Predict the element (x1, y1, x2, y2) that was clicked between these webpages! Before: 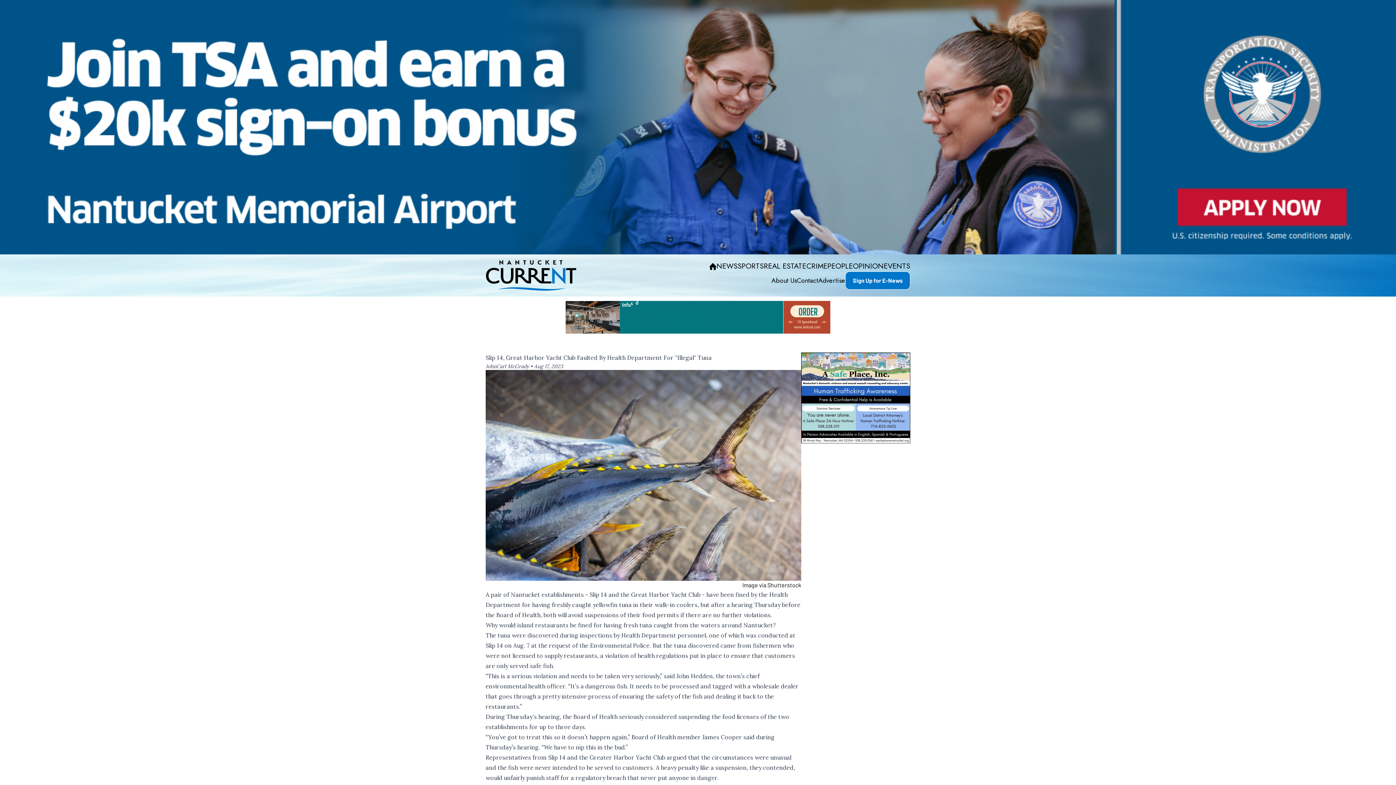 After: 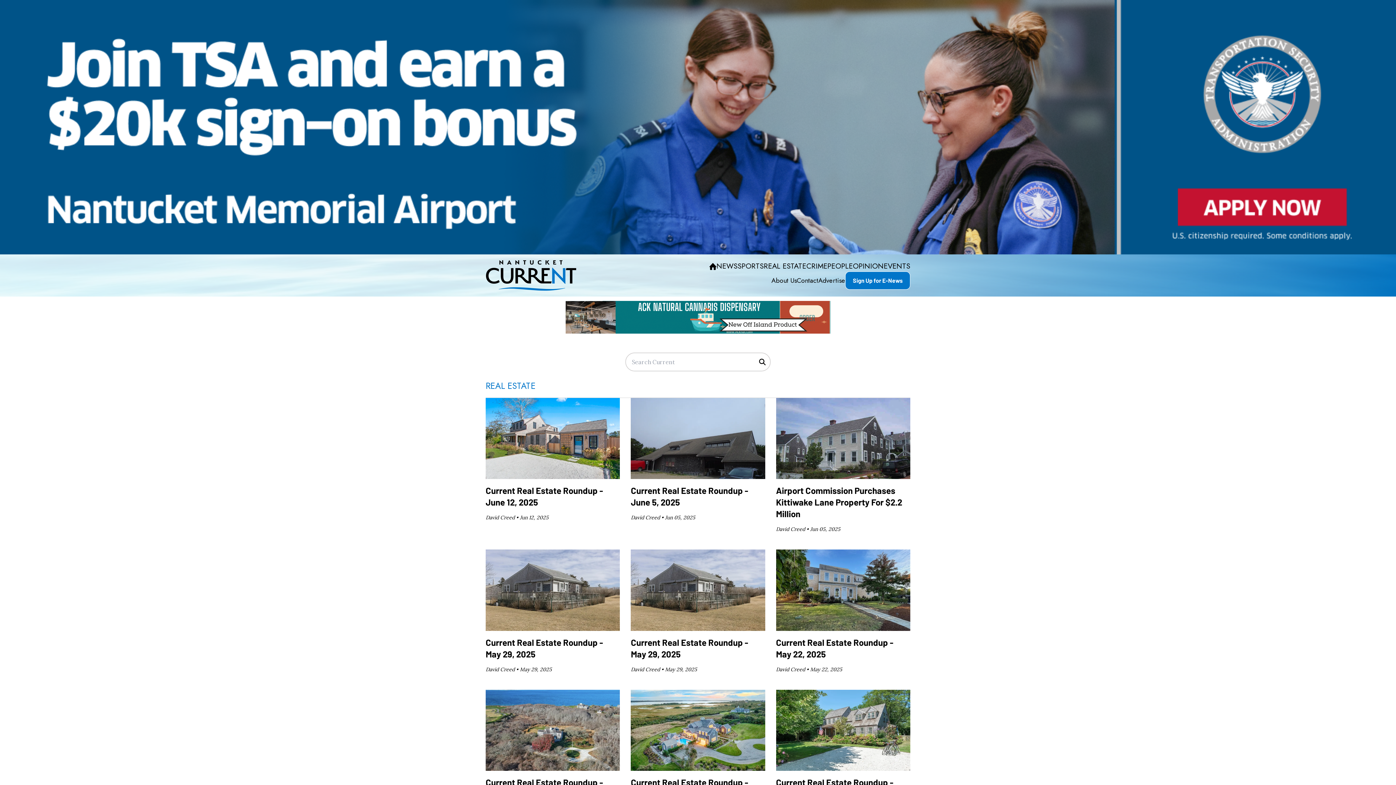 Action: label: REAL ESTATE bbox: (764, 261, 806, 271)